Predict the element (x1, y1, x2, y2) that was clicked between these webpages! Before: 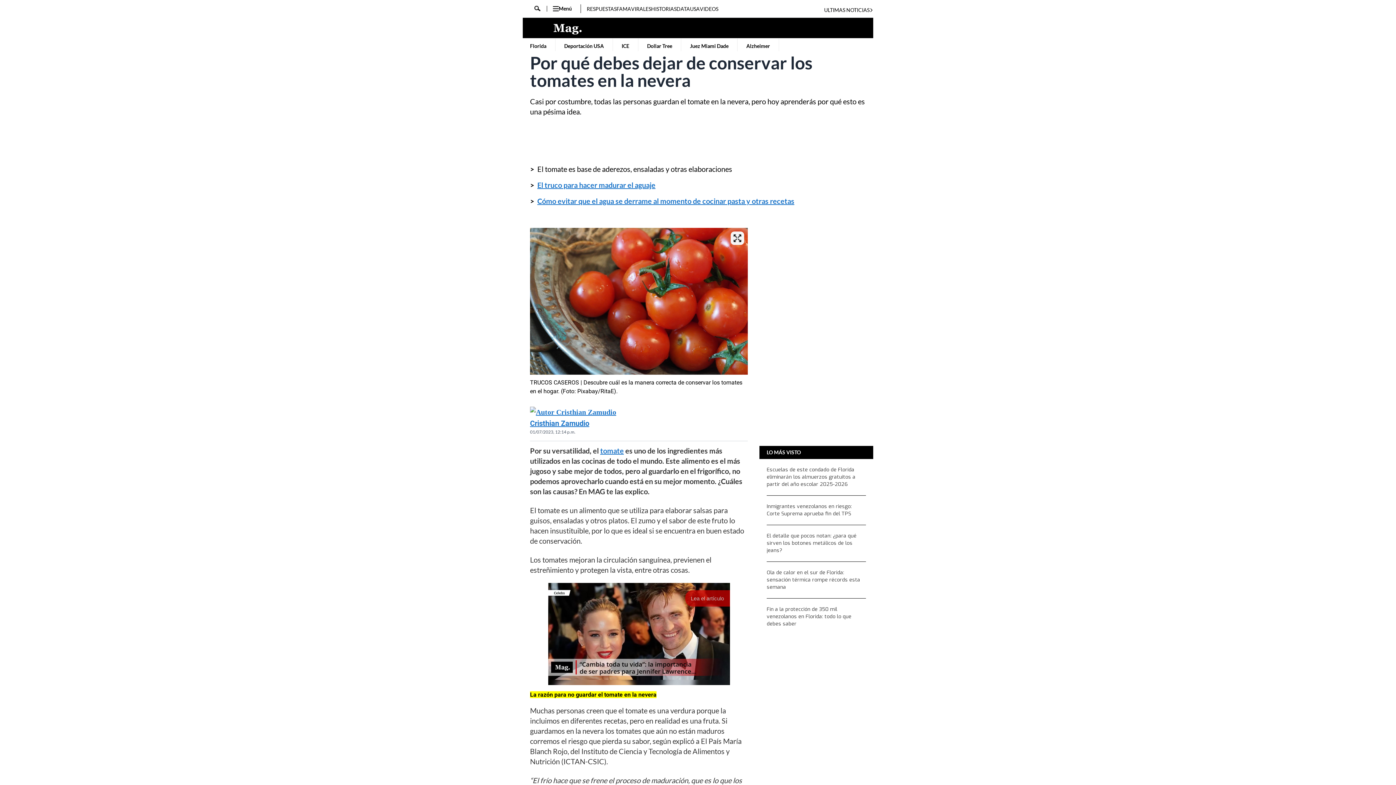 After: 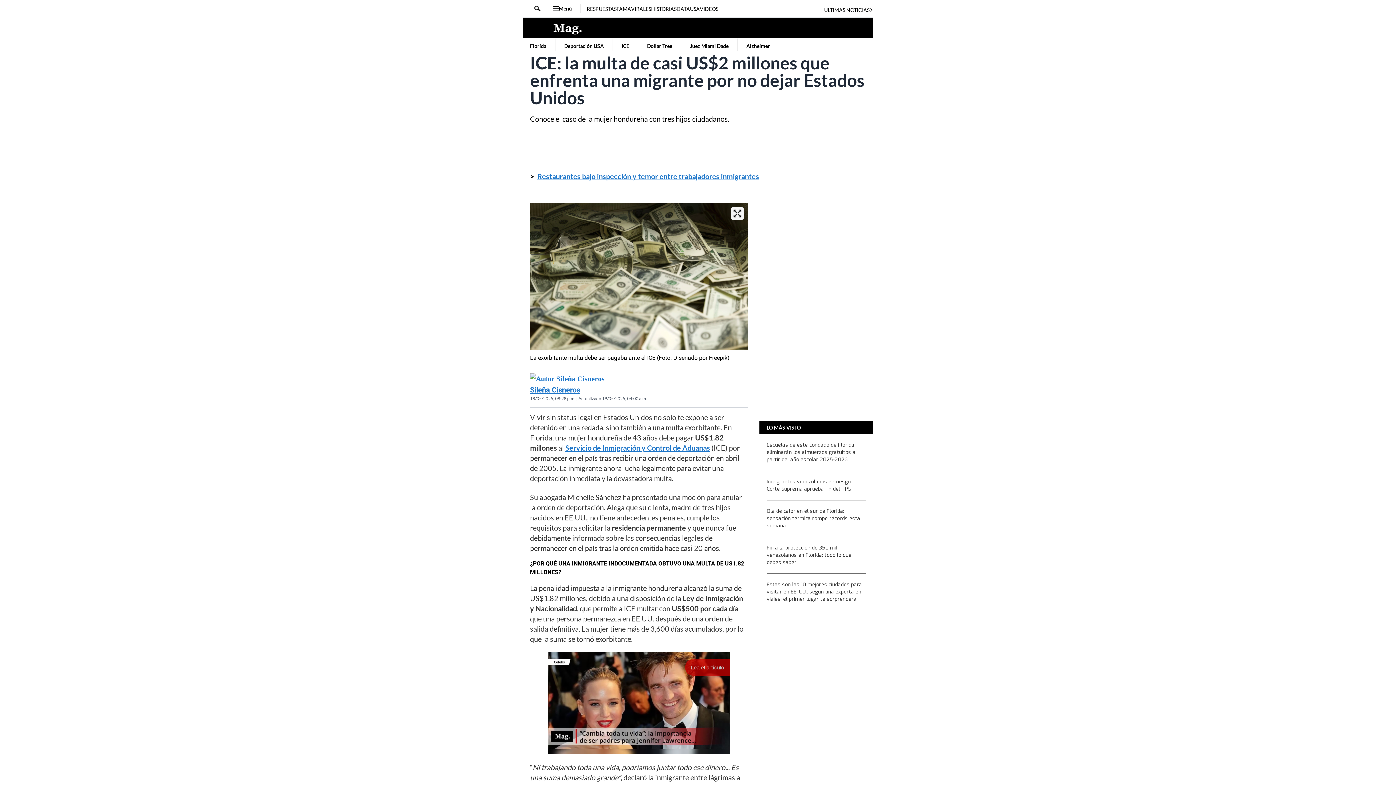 Action: label: ICE bbox: (620, 38, 630, 54)